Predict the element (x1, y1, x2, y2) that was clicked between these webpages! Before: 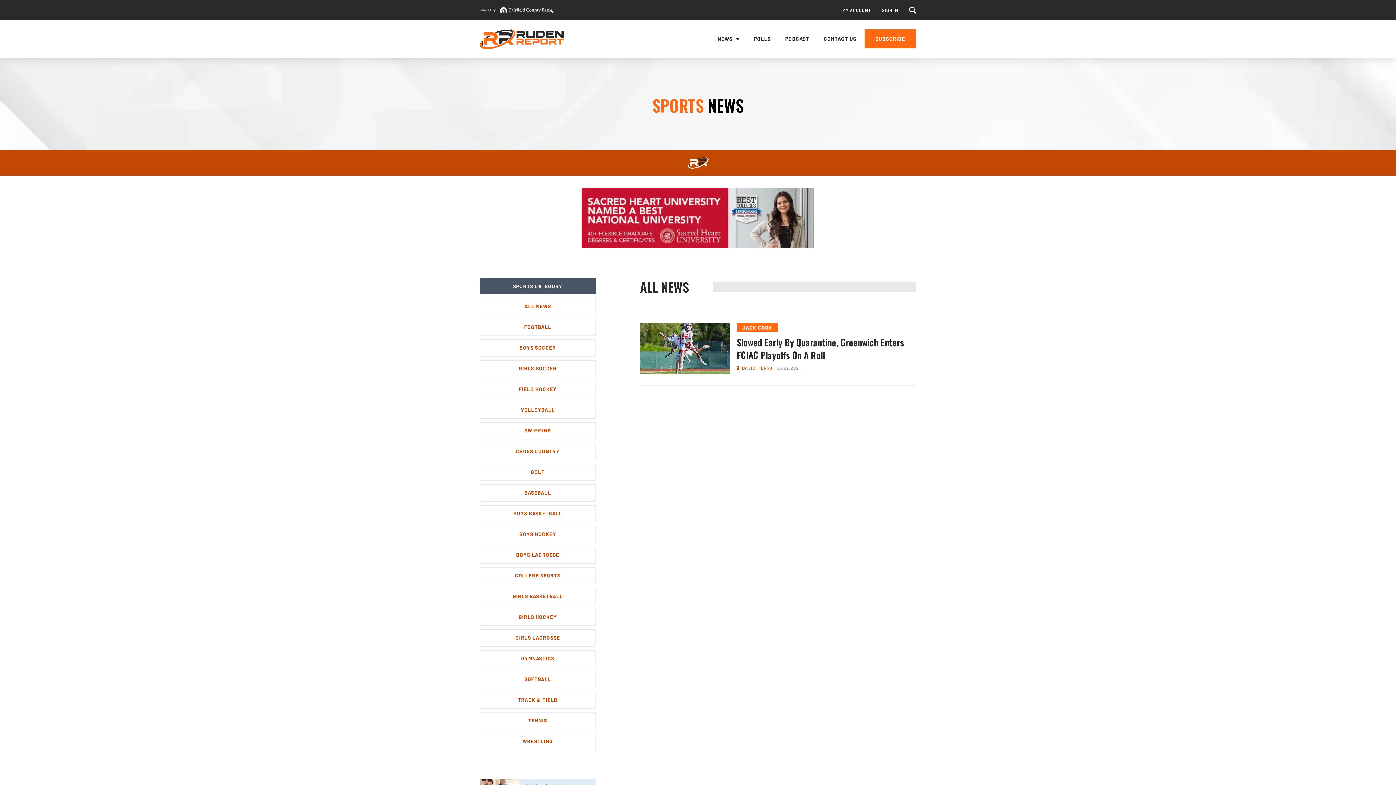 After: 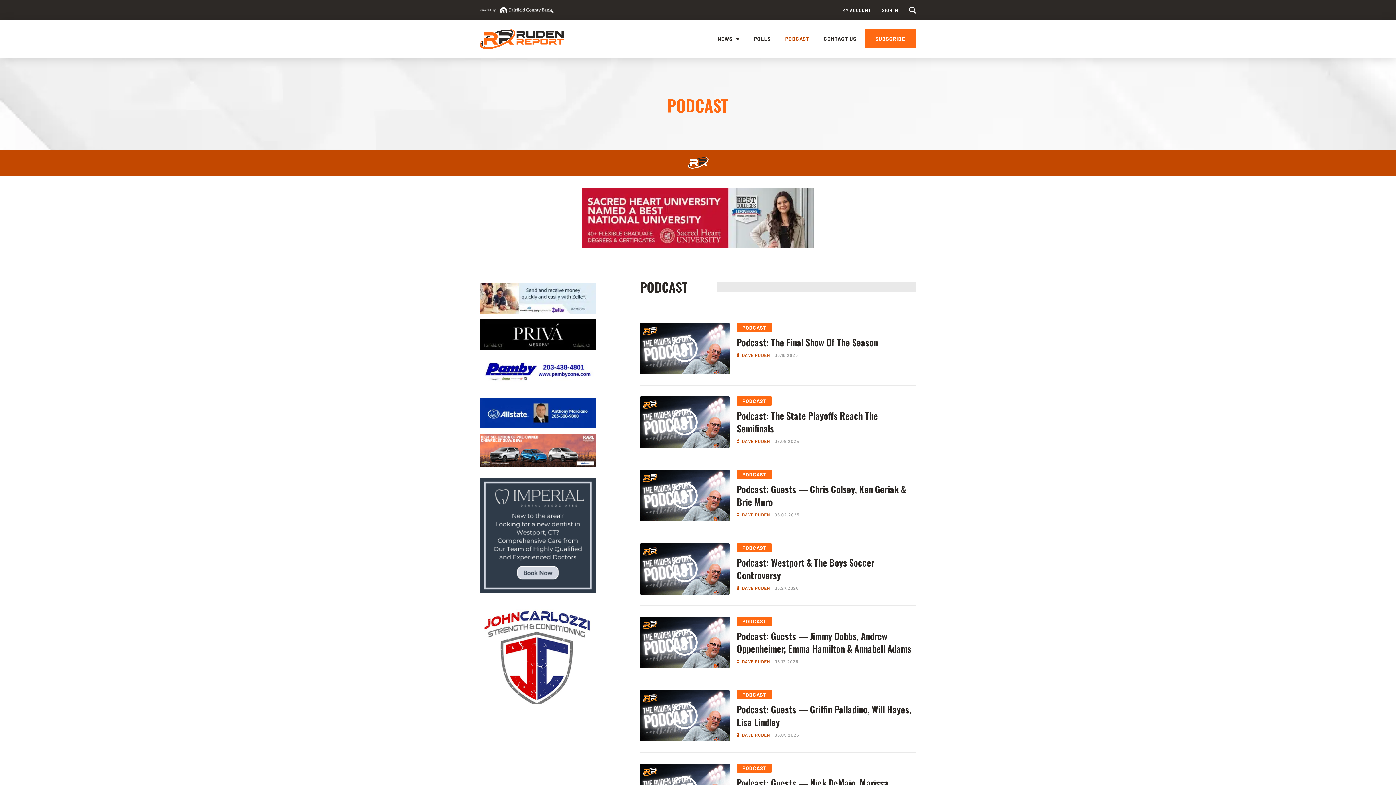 Action: label: PODCAST bbox: (783, 29, 811, 48)